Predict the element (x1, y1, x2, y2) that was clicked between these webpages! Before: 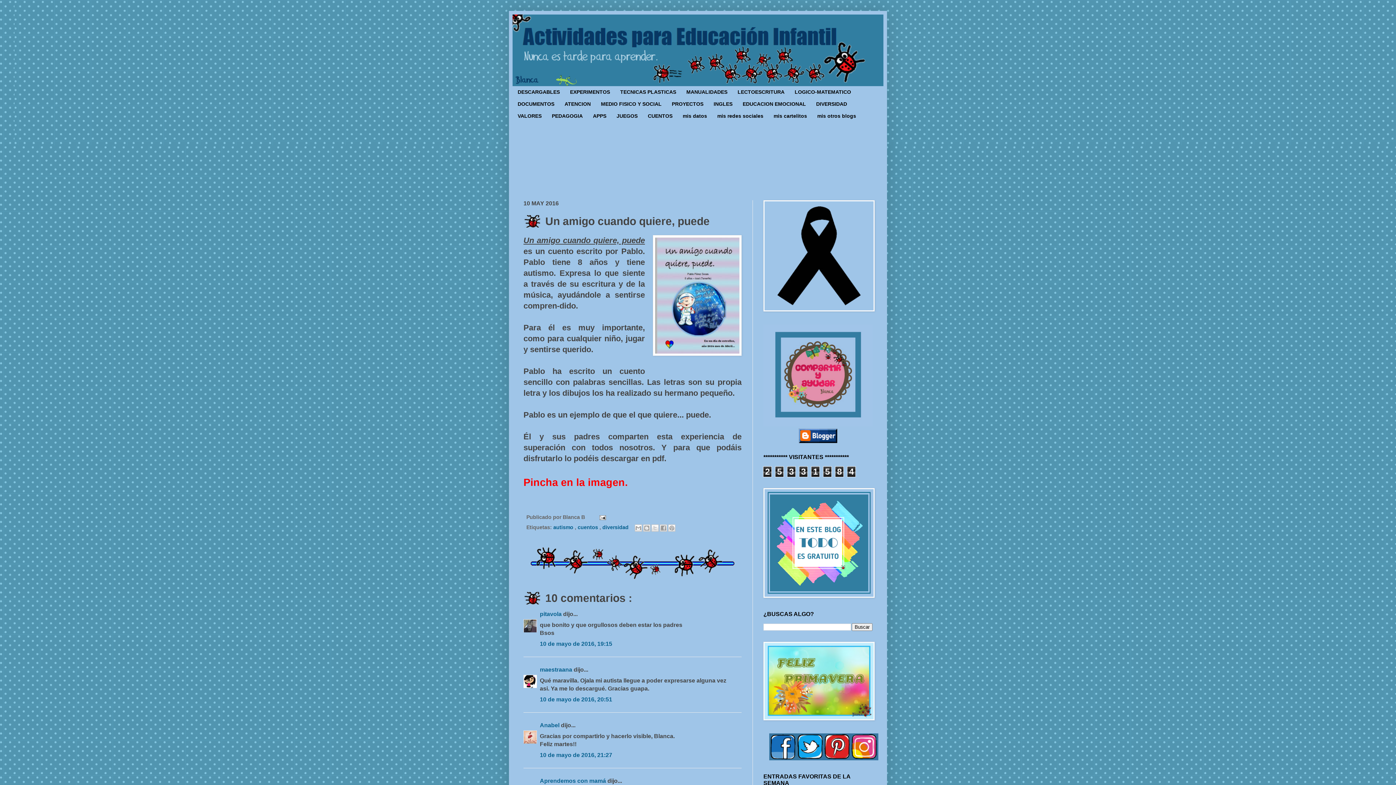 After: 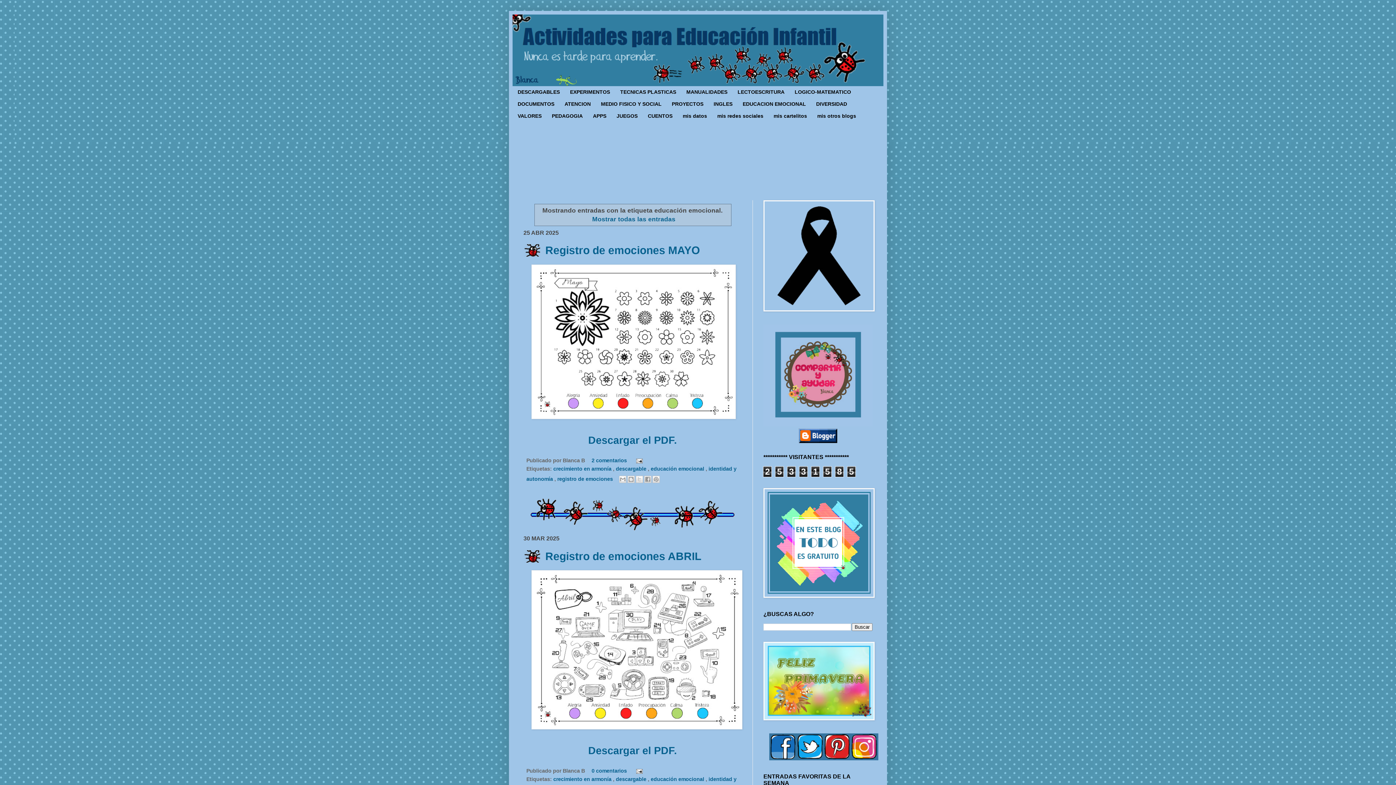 Action: bbox: (737, 98, 811, 110) label: EDUCACION EMOCIONAL